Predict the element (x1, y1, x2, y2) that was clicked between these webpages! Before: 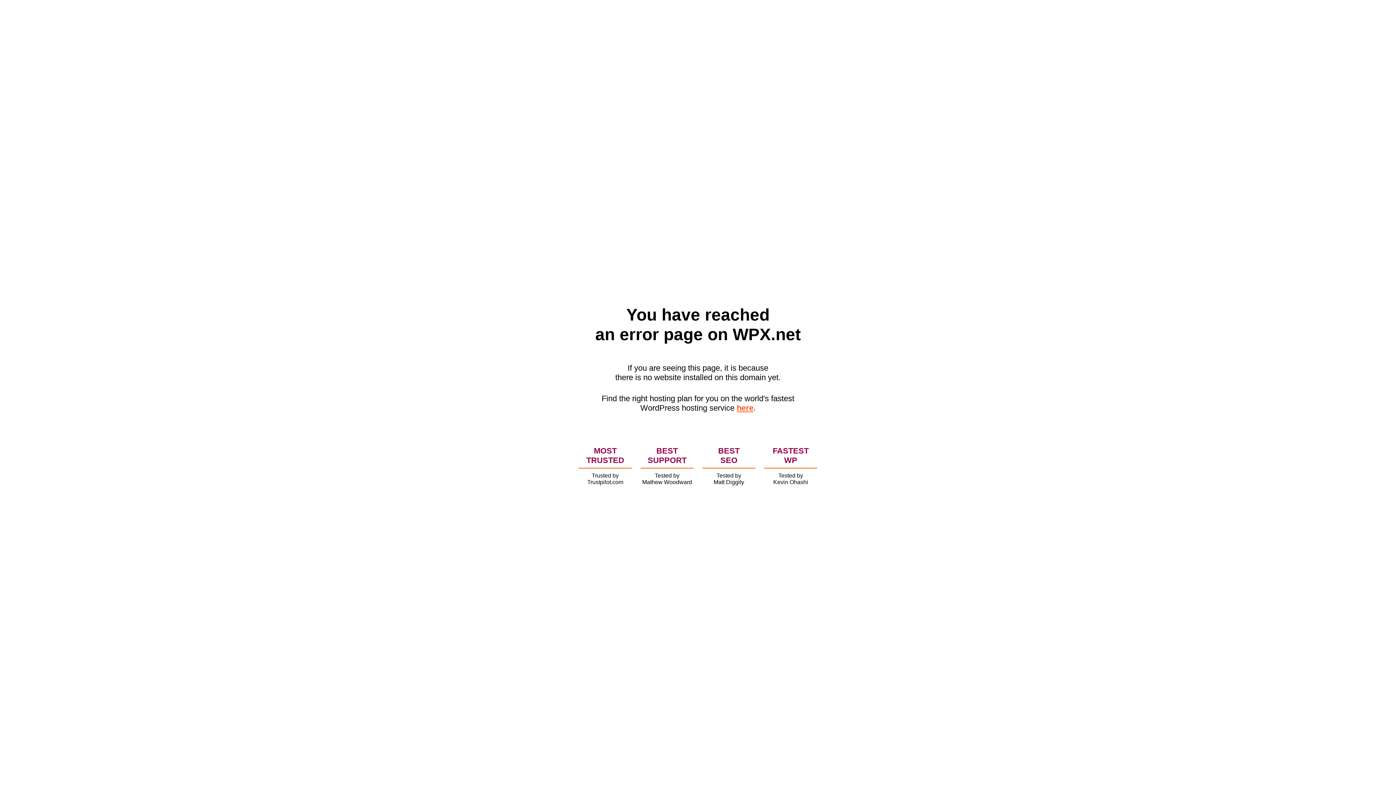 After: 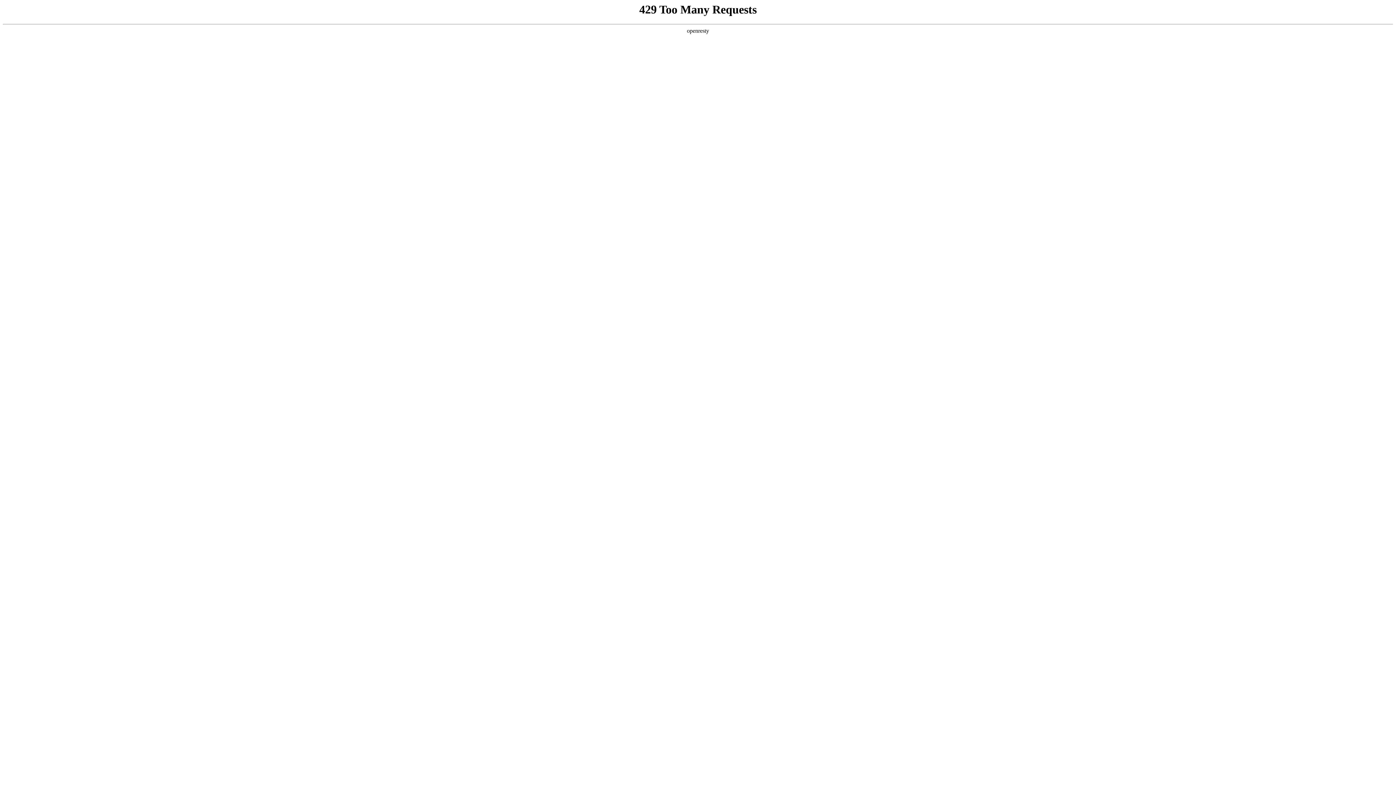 Action: bbox: (736, 403, 753, 412) label: here